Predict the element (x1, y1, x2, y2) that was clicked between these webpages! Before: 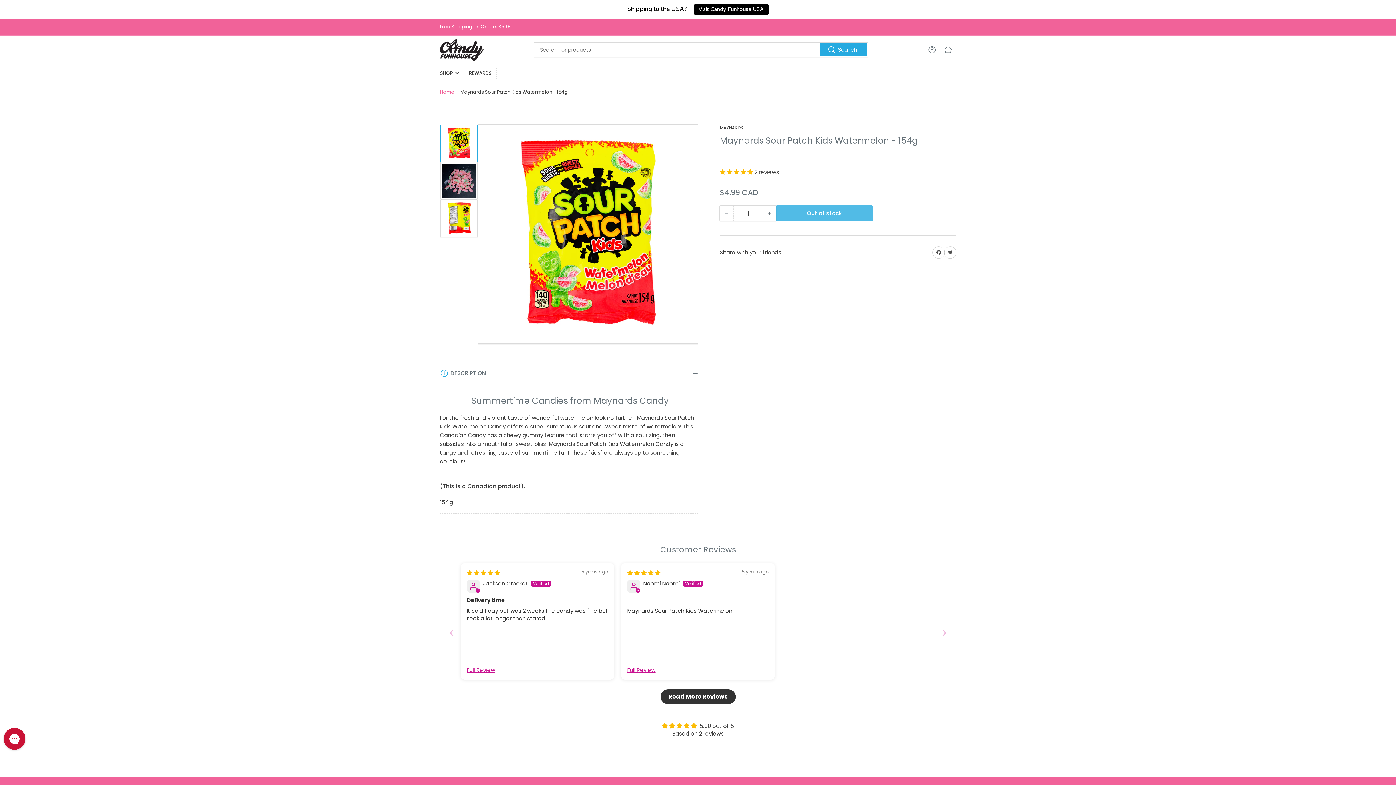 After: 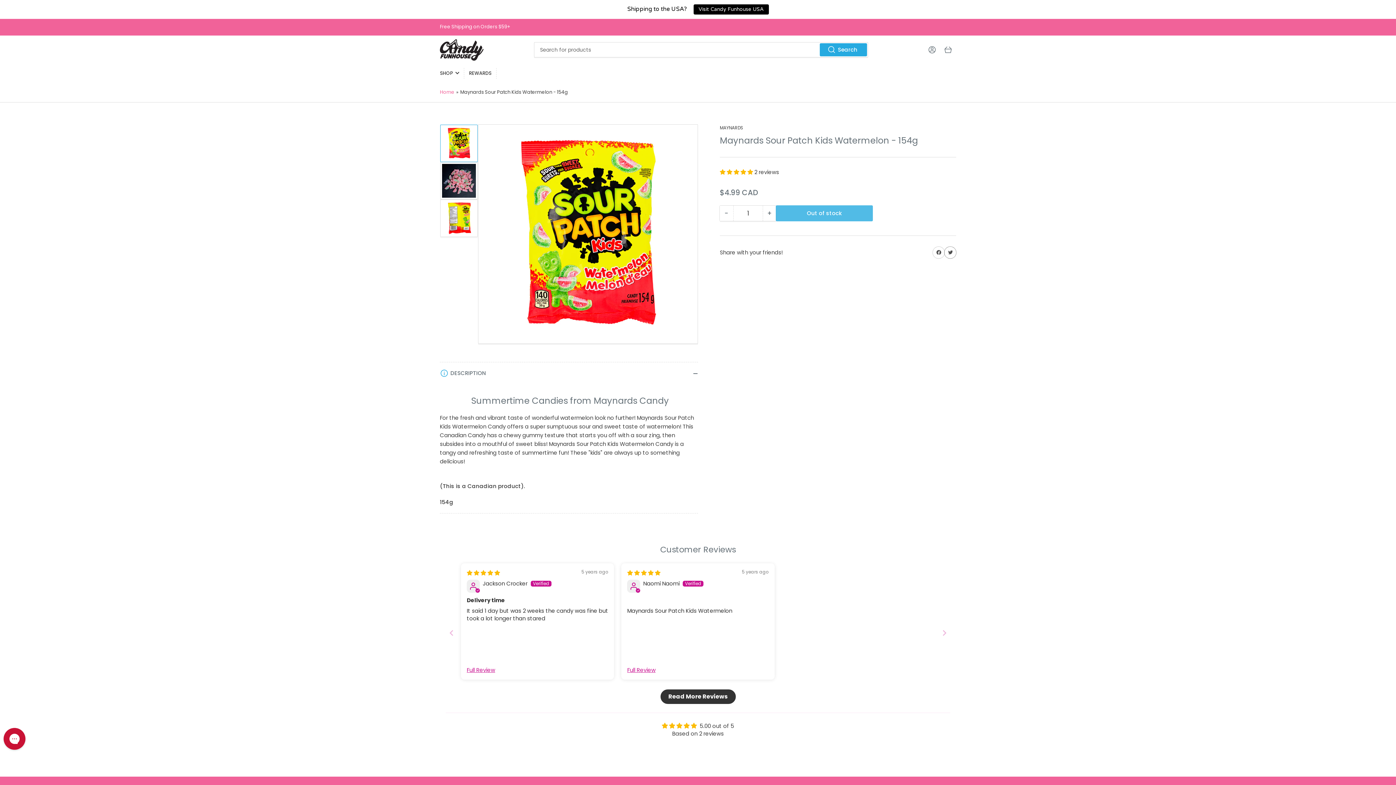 Action: bbox: (944, 246, 956, 258) label: Share on Twitter